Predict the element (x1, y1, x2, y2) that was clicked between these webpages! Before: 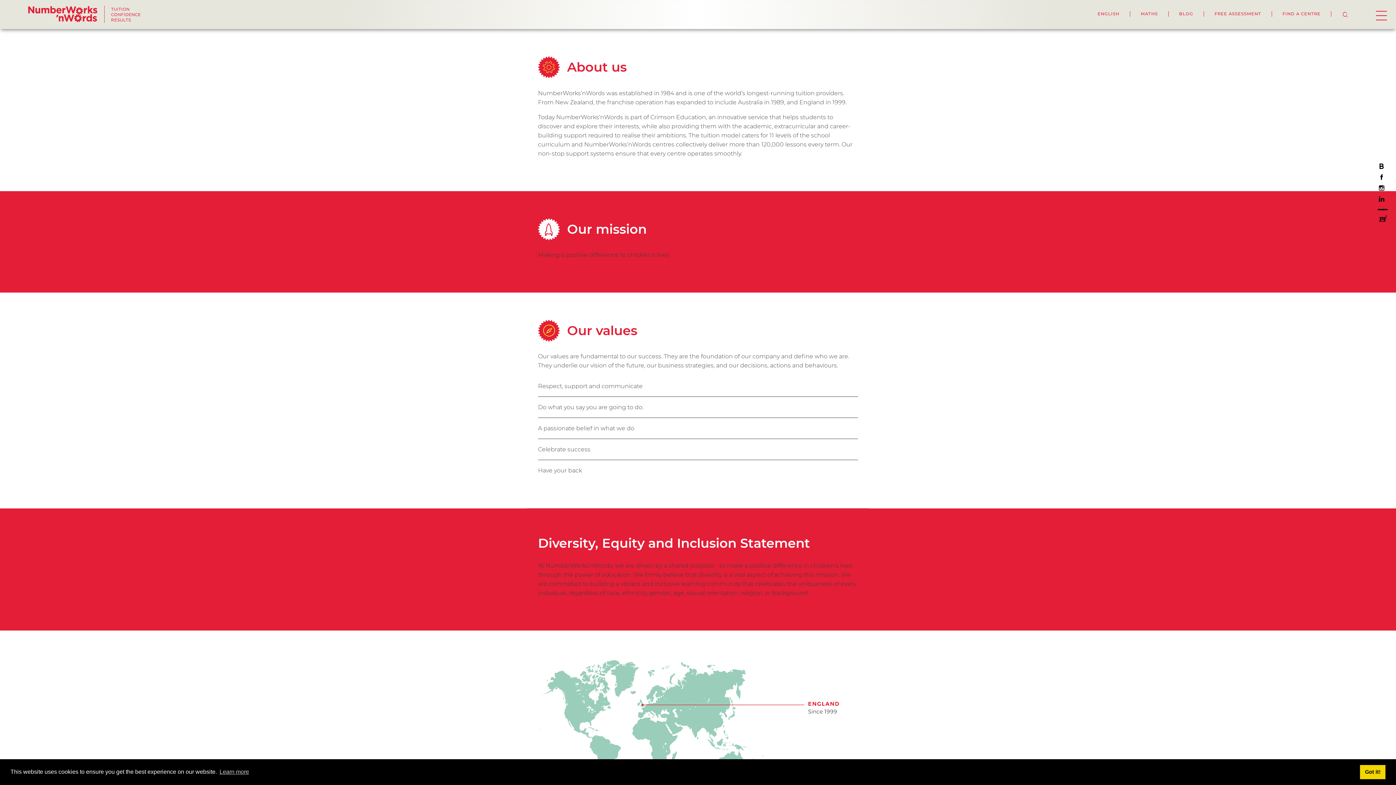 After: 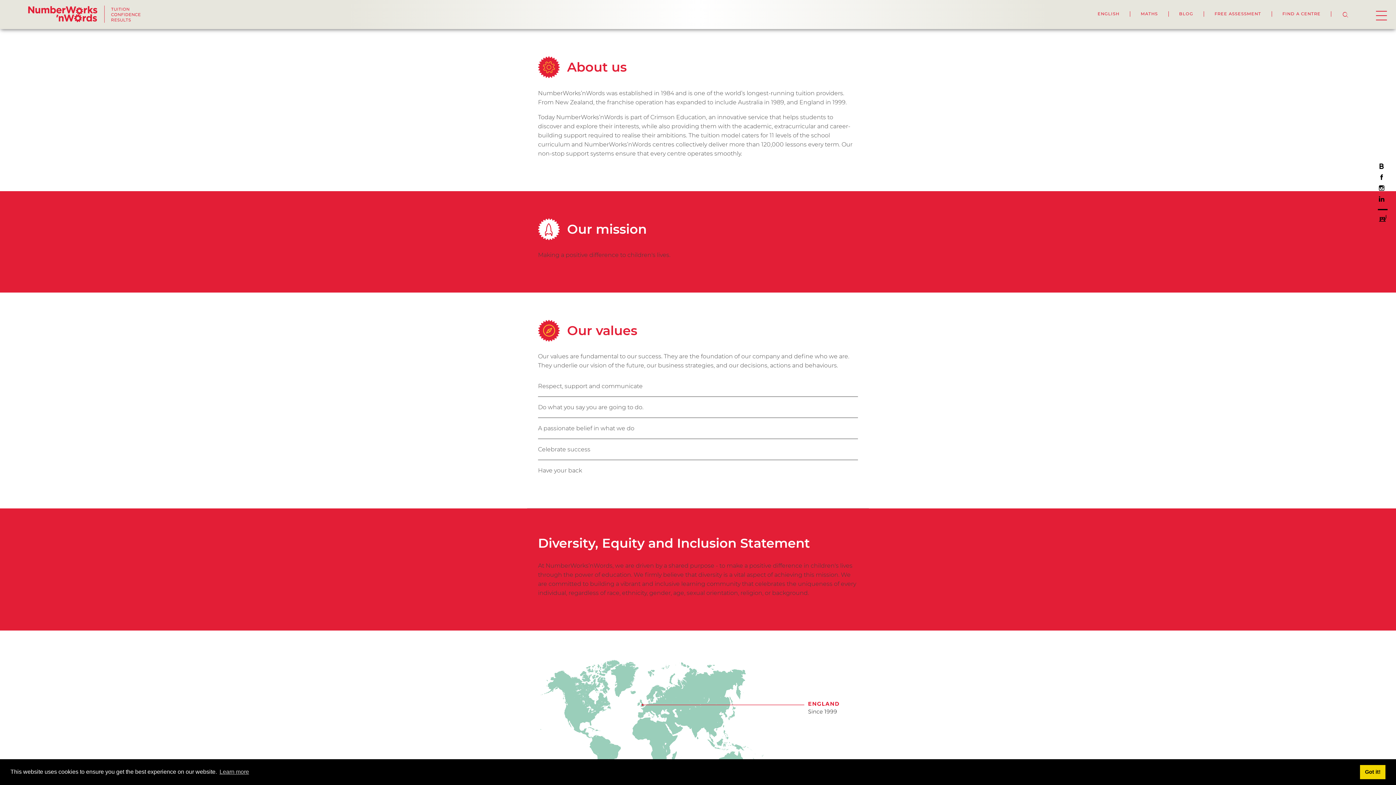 Action: label: Arcade bbox: (1373, 209, 1392, 221)